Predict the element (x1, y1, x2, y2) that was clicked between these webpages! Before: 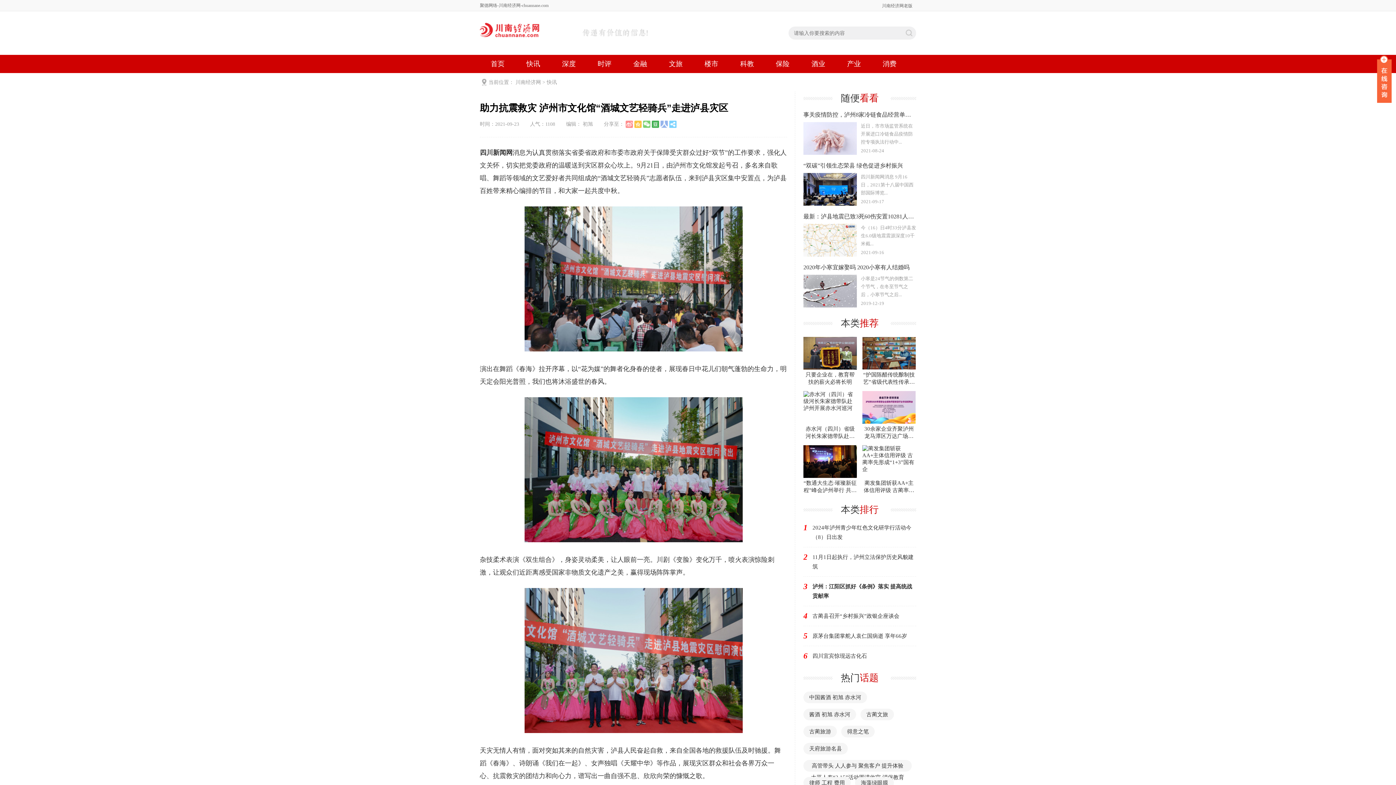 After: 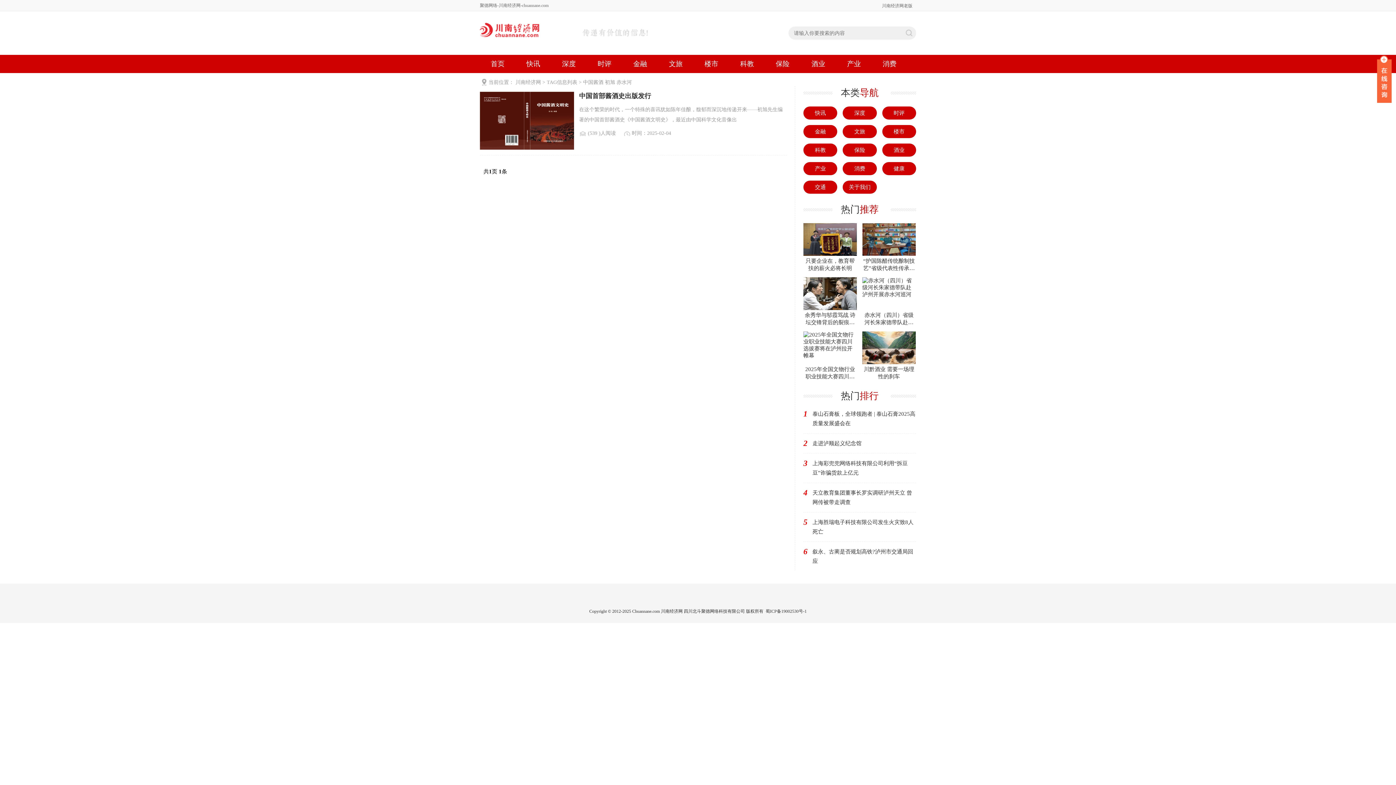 Action: label: 中国酱酒 初旭 赤水河 bbox: (809, 692, 861, 703)